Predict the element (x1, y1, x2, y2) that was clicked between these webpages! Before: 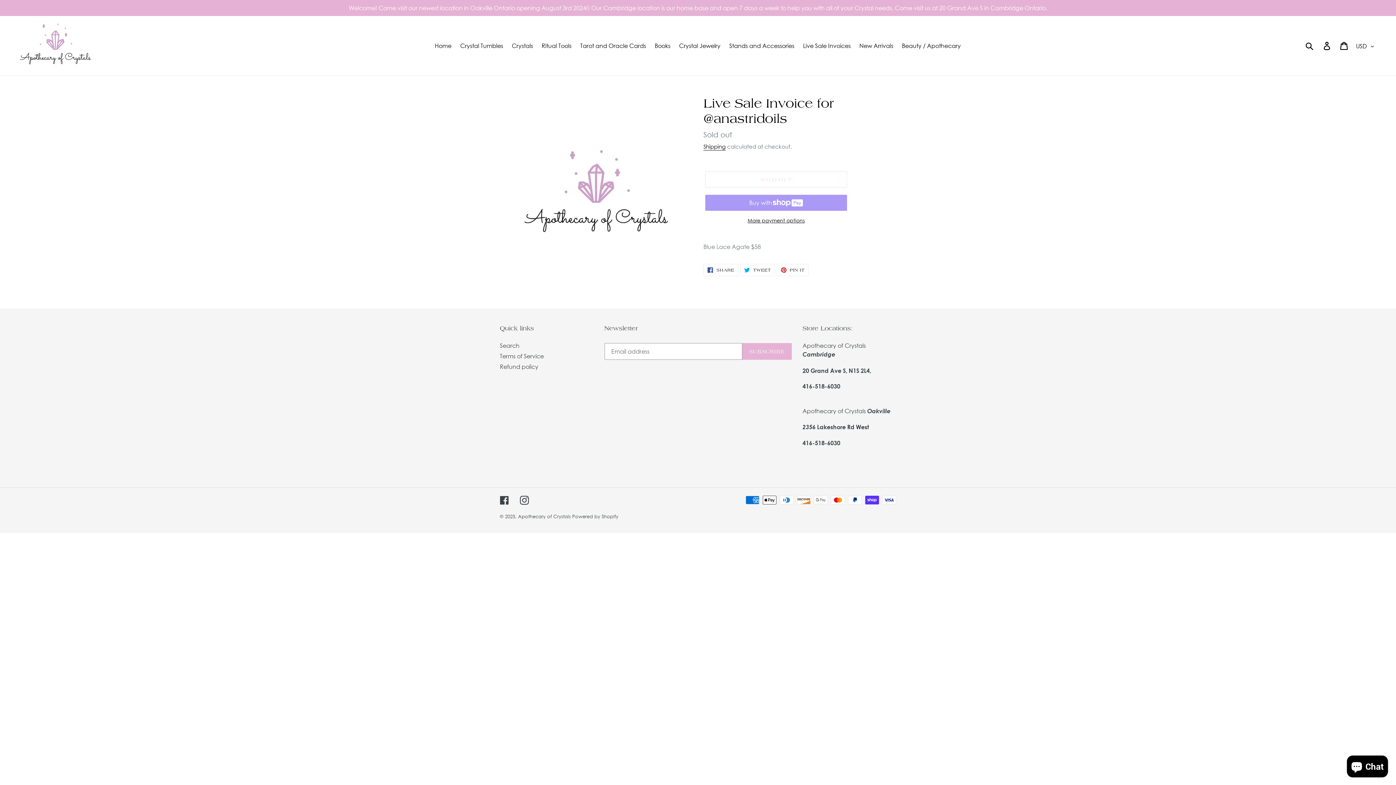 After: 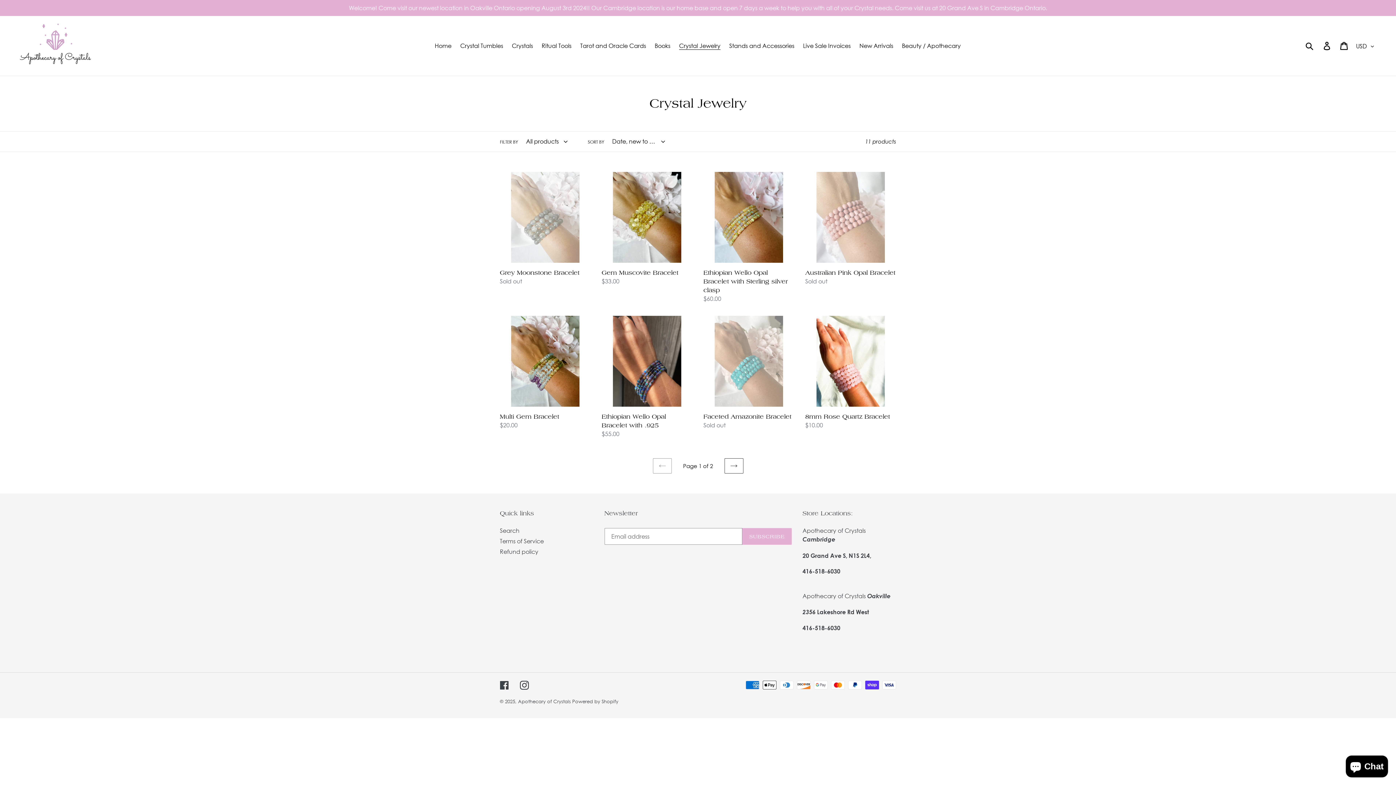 Action: label: Crystal Jewelry bbox: (675, 40, 724, 51)